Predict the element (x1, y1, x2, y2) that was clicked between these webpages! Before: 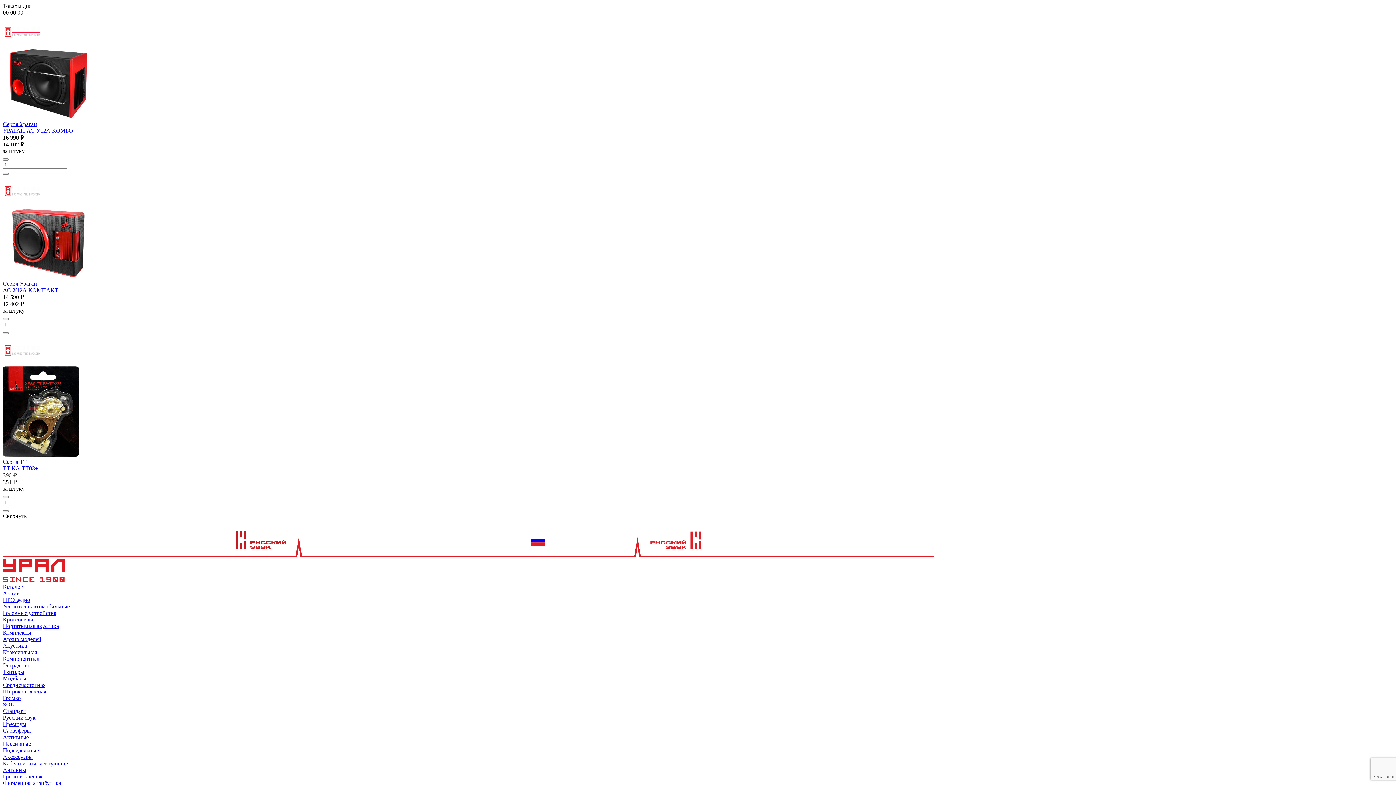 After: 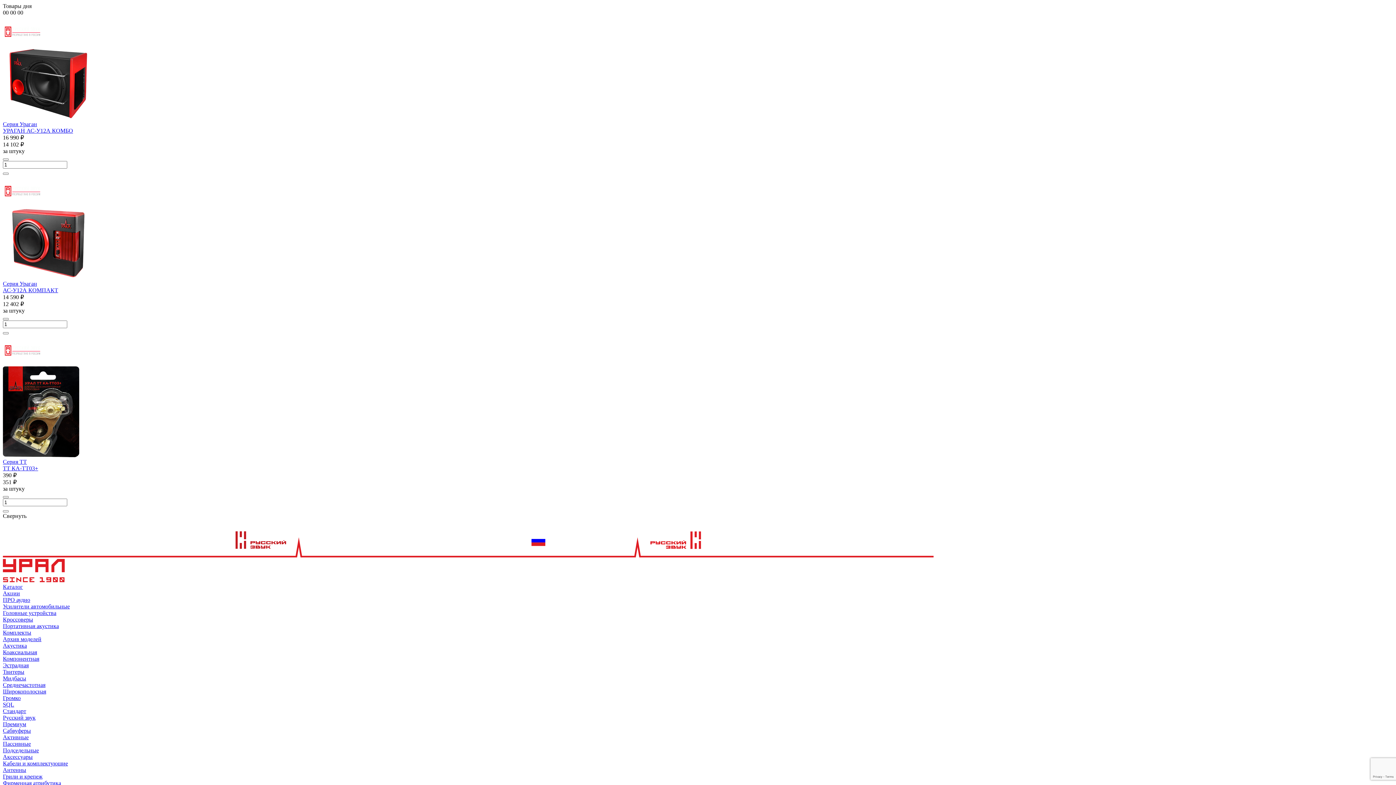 Action: bbox: (2, 721, 26, 727) label: Премиум